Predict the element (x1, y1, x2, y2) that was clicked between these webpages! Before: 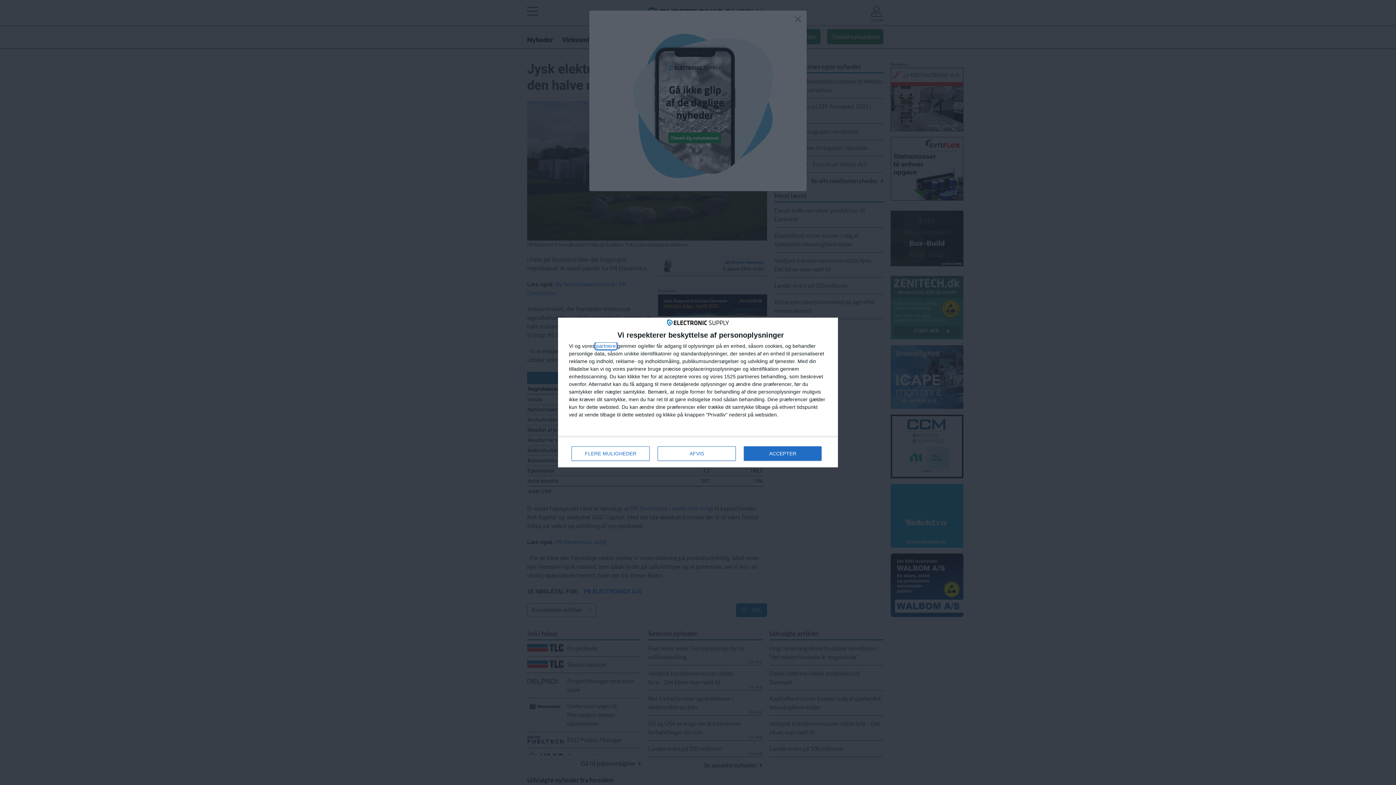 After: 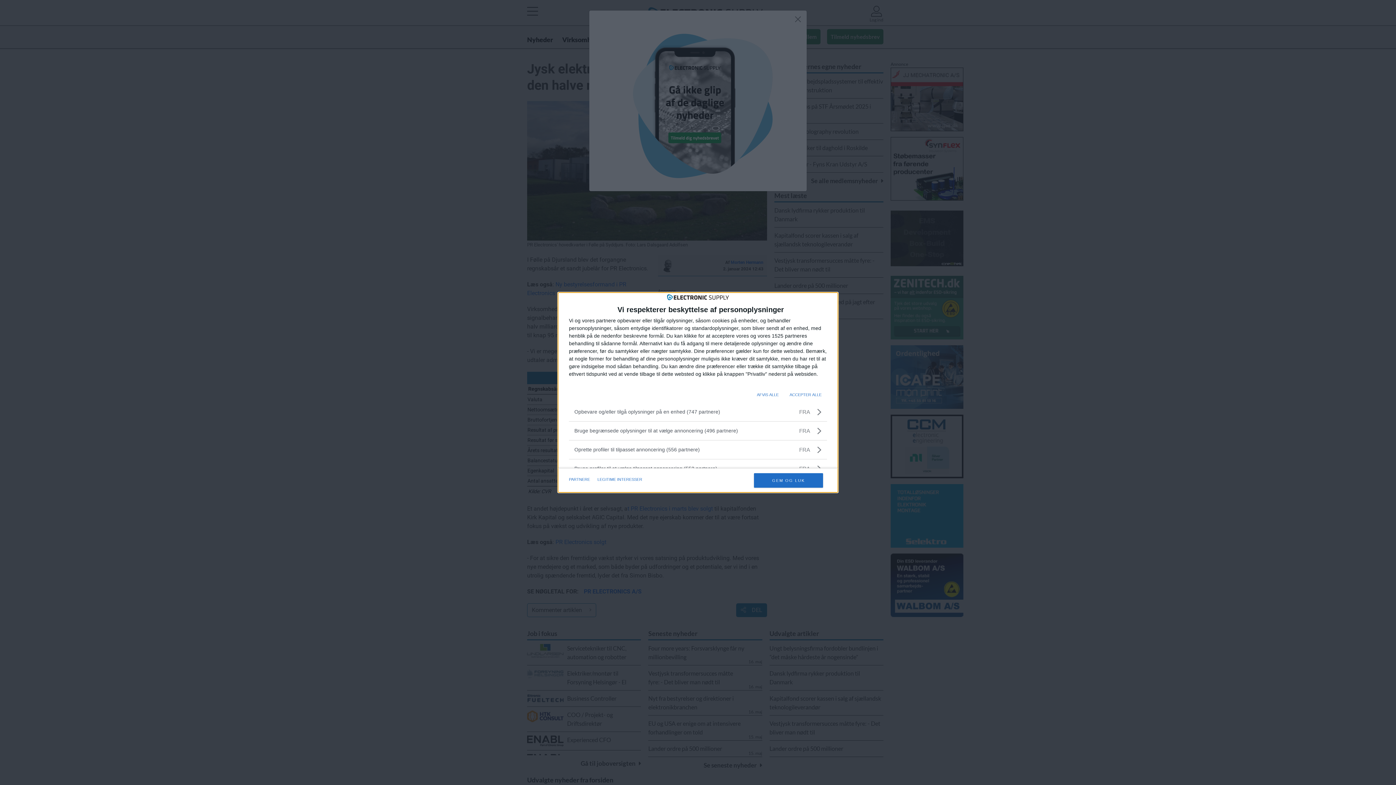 Action: bbox: (571, 446, 649, 460) label: FLERE MULIGHEDER